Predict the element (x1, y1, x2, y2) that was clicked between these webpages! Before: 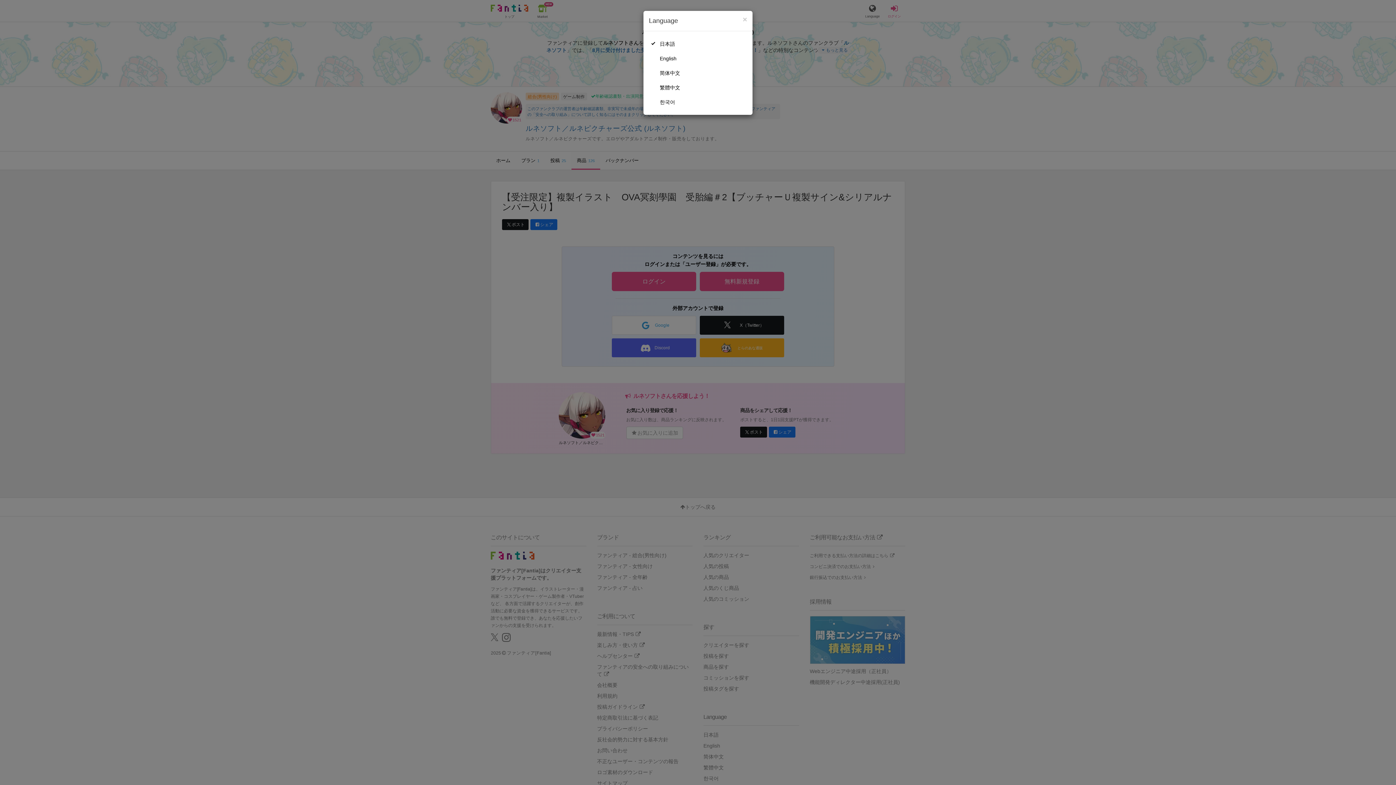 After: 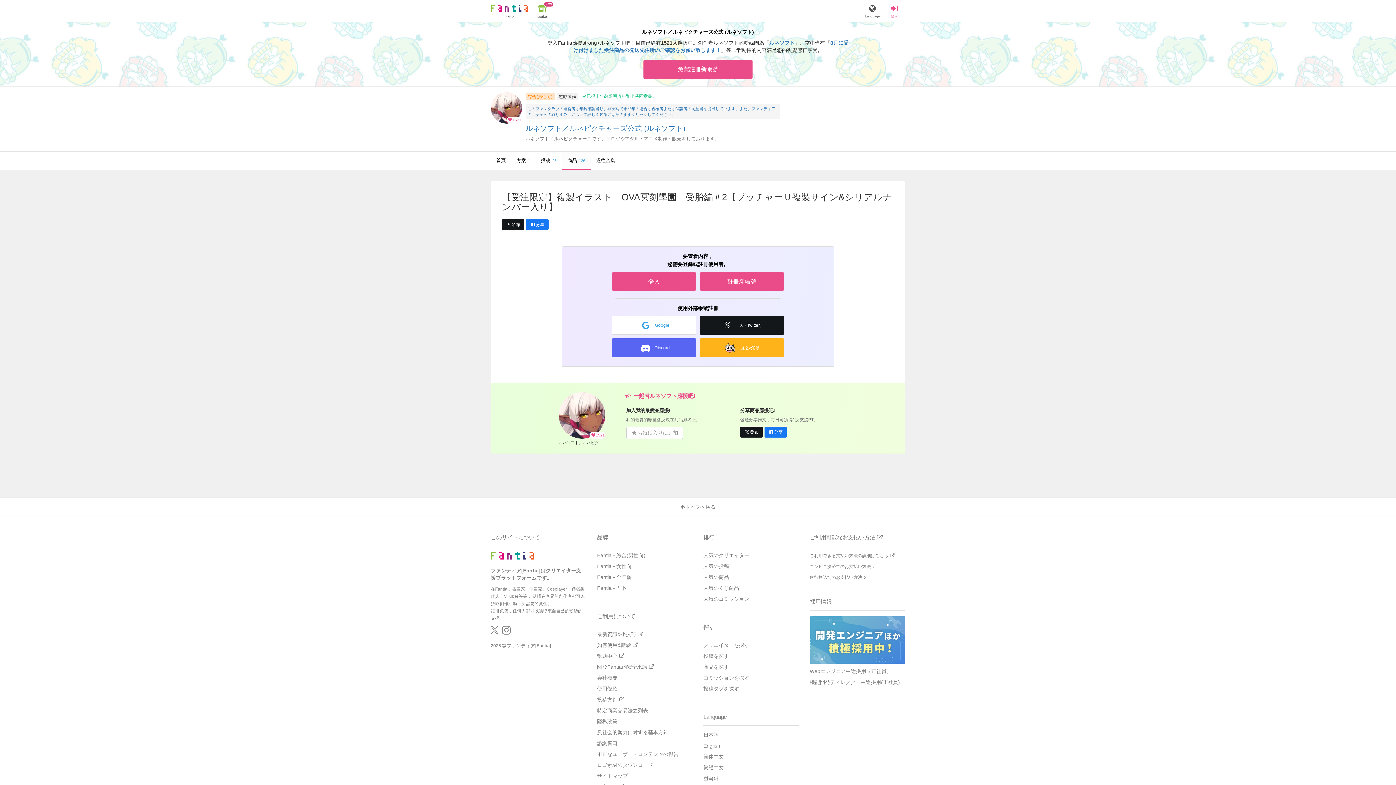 Action: bbox: (649, 80, 747, 94) label: 繁體中文